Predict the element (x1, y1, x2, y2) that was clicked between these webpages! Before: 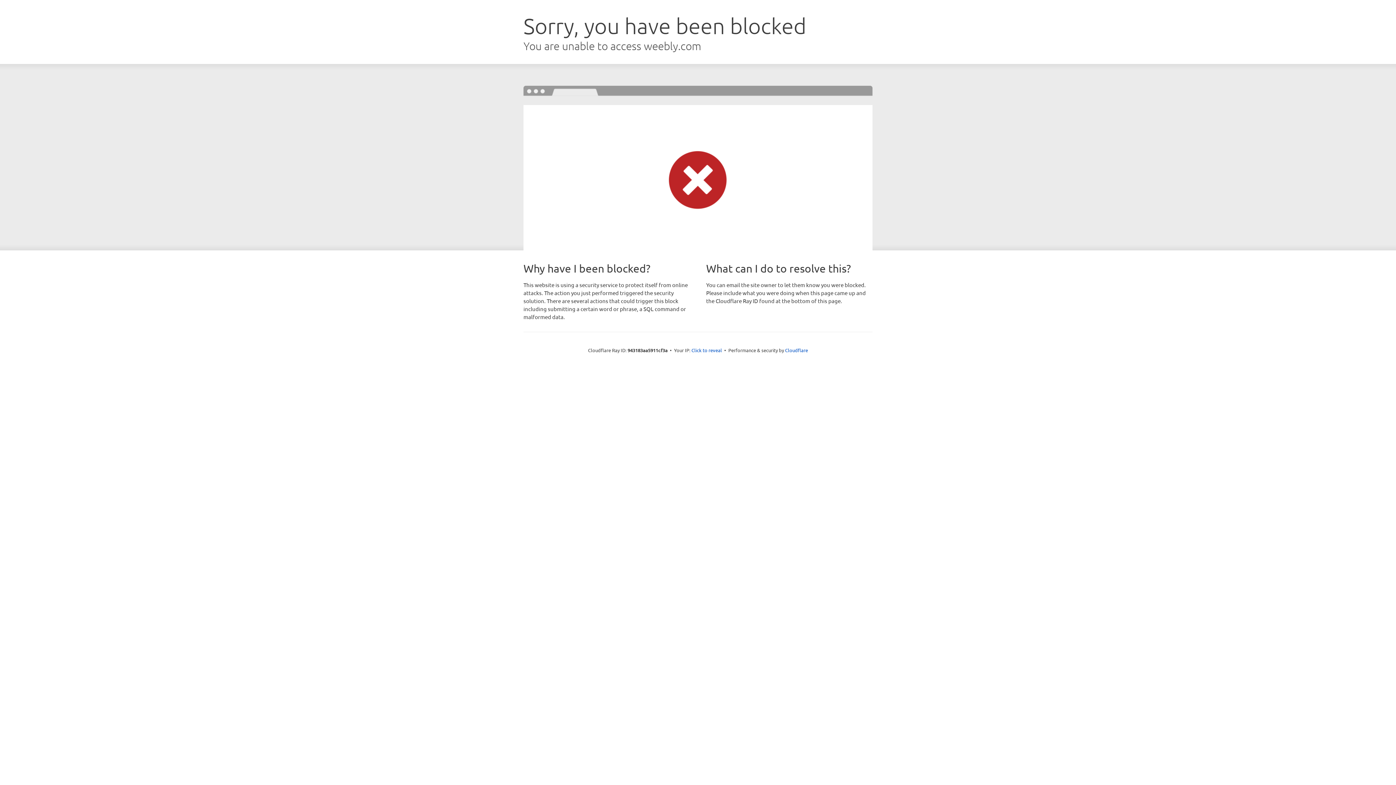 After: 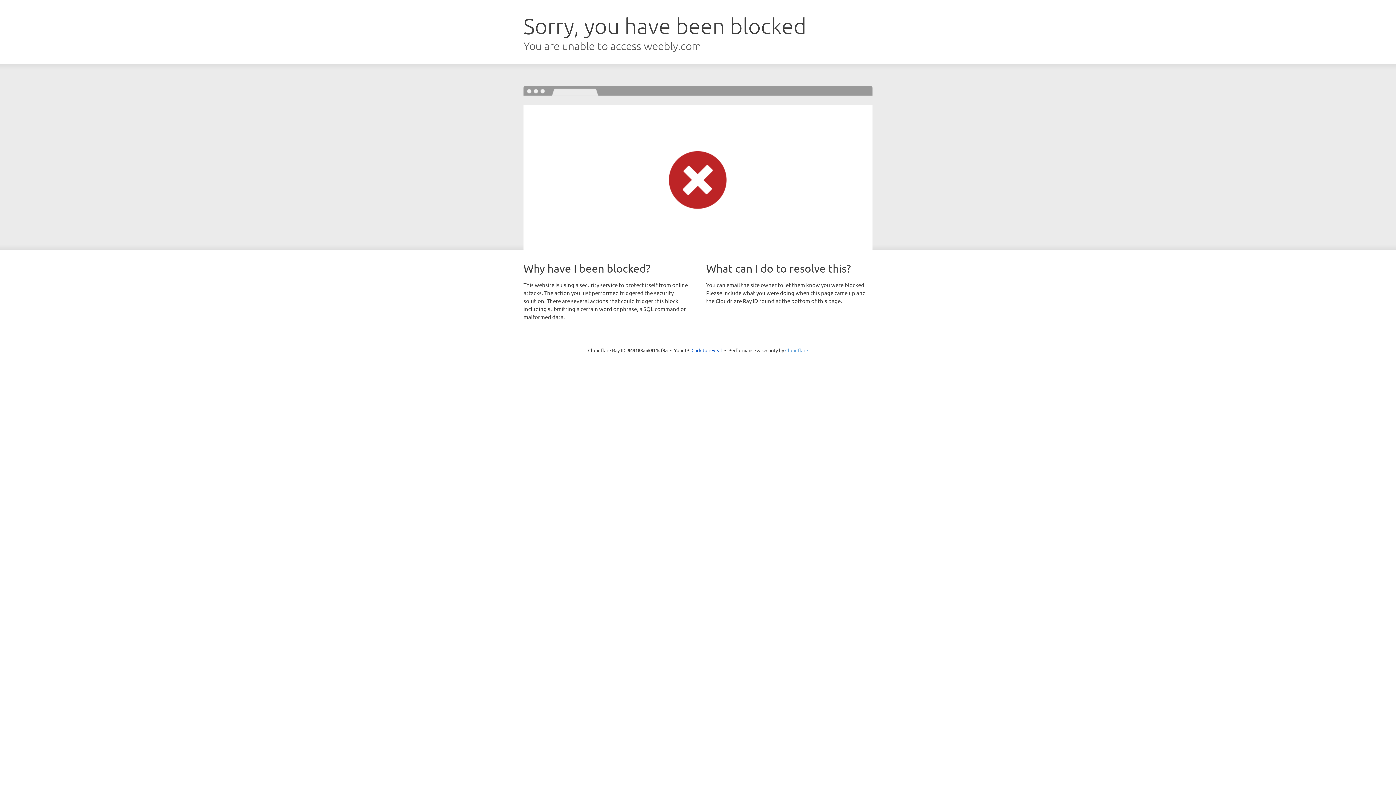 Action: label: Cloudflare bbox: (785, 347, 808, 353)